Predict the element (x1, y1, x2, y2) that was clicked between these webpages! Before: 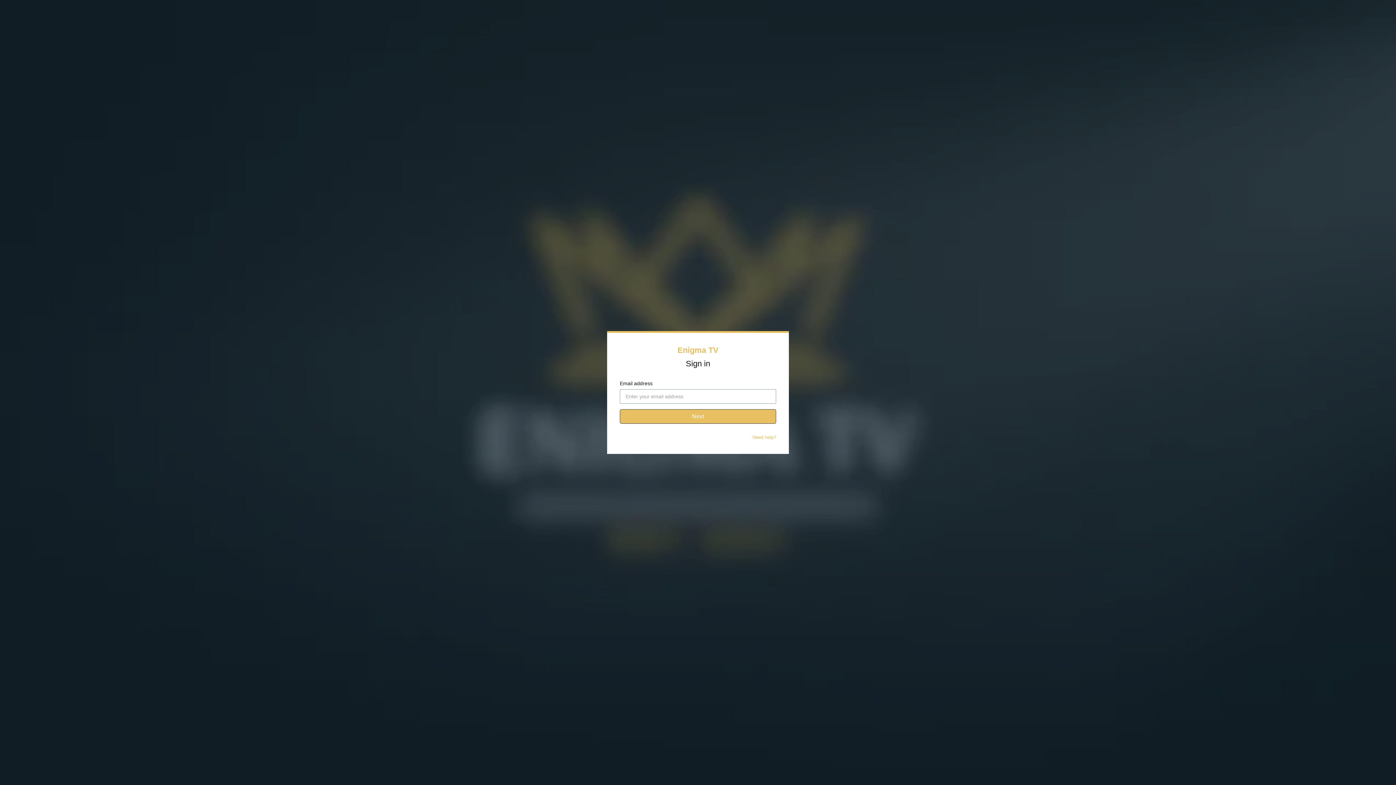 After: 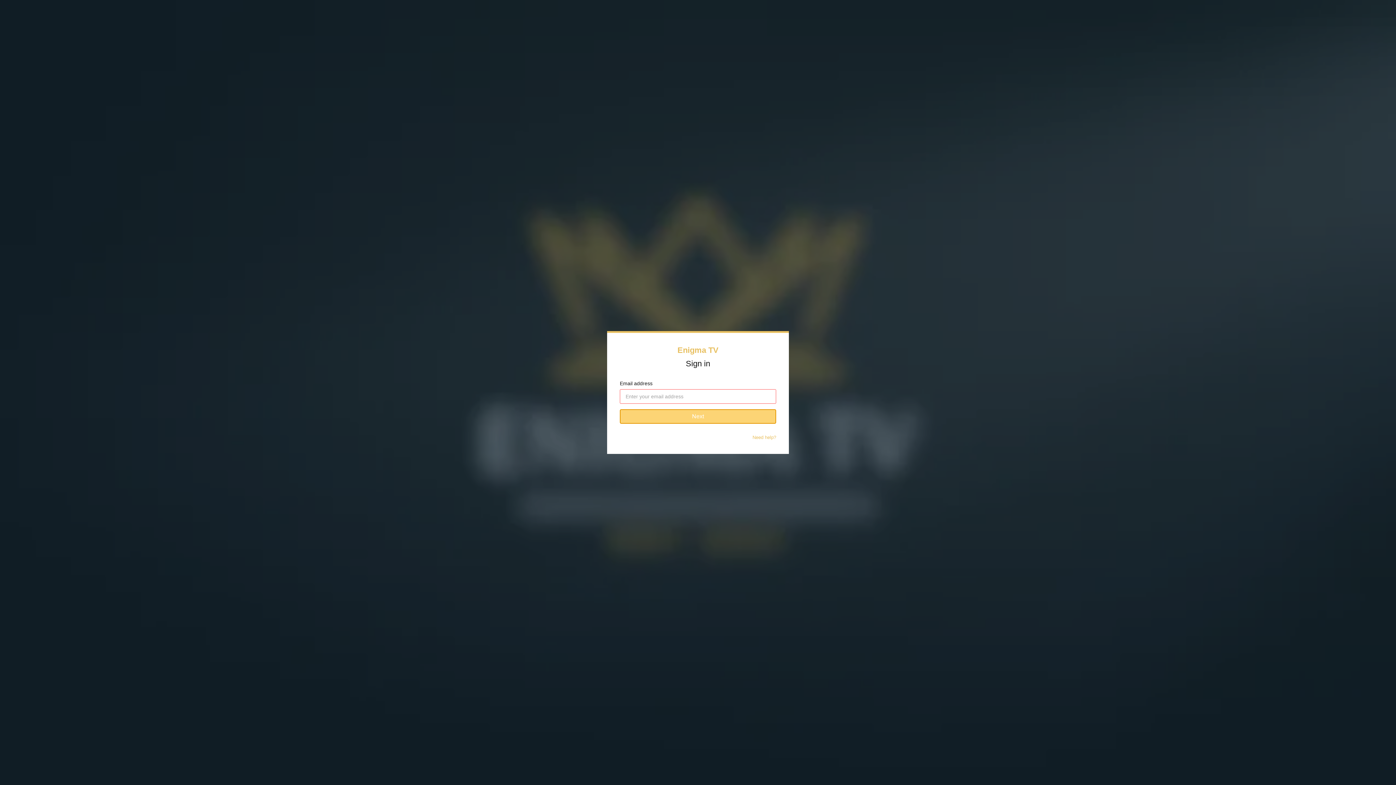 Action: label: Next bbox: (620, 409, 776, 424)